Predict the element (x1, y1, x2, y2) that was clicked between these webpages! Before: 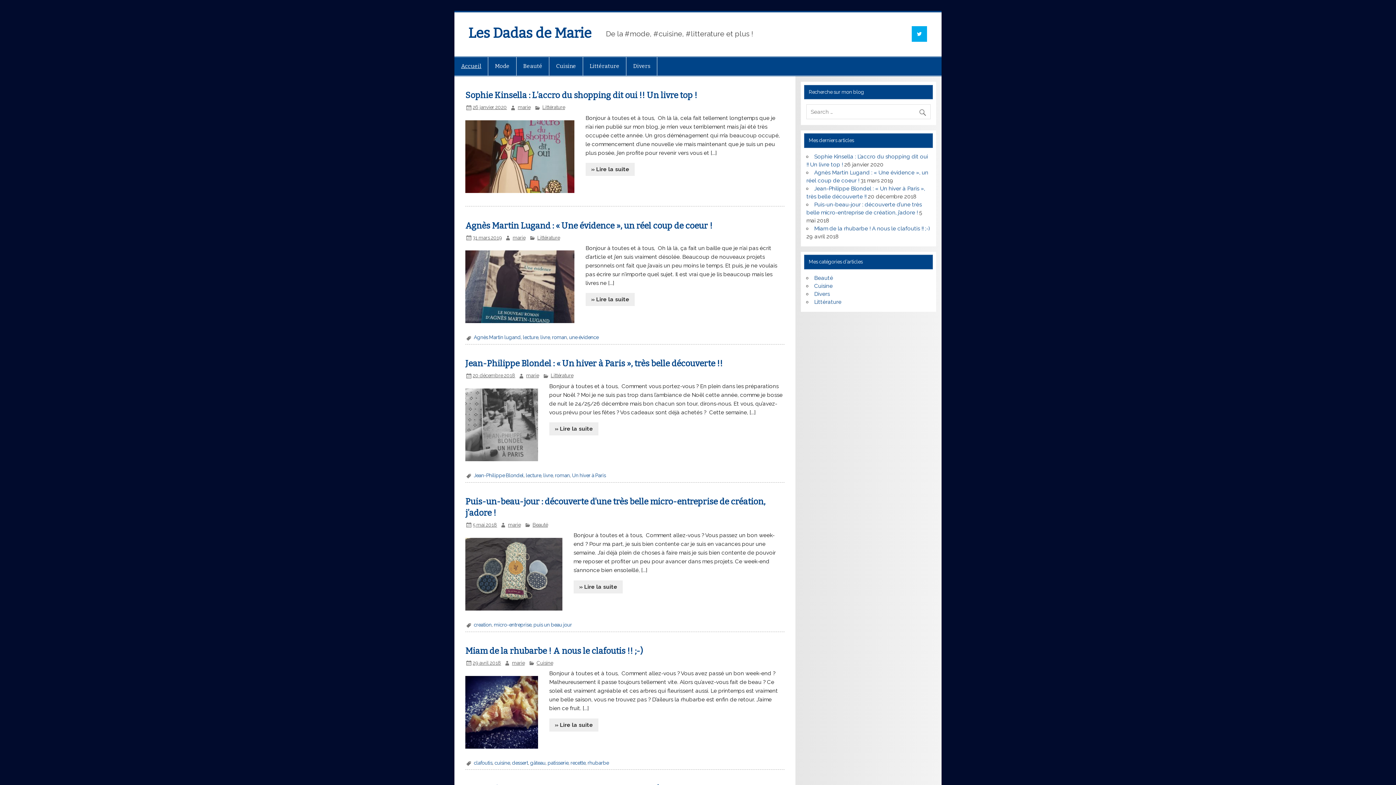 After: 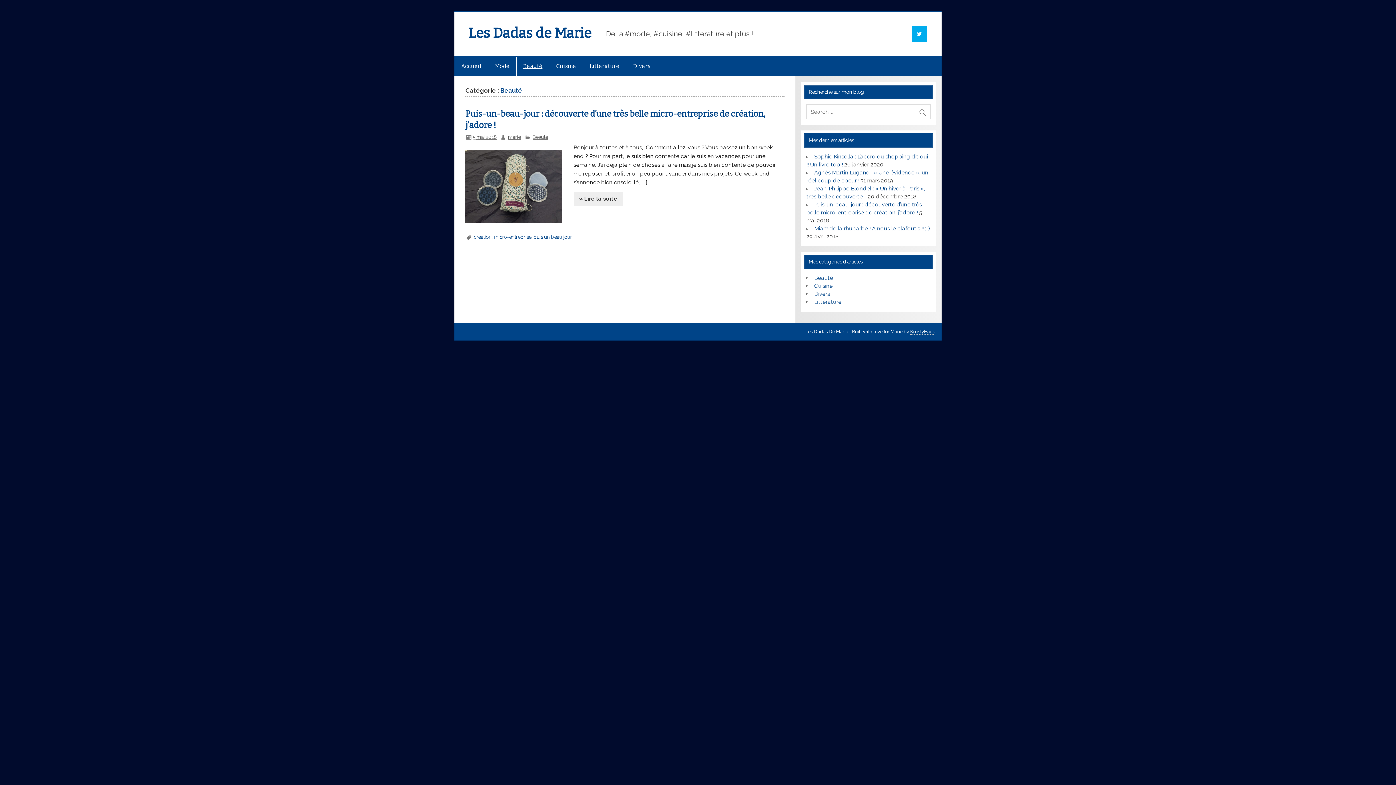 Action: label: Beauté bbox: (516, 56, 549, 75)